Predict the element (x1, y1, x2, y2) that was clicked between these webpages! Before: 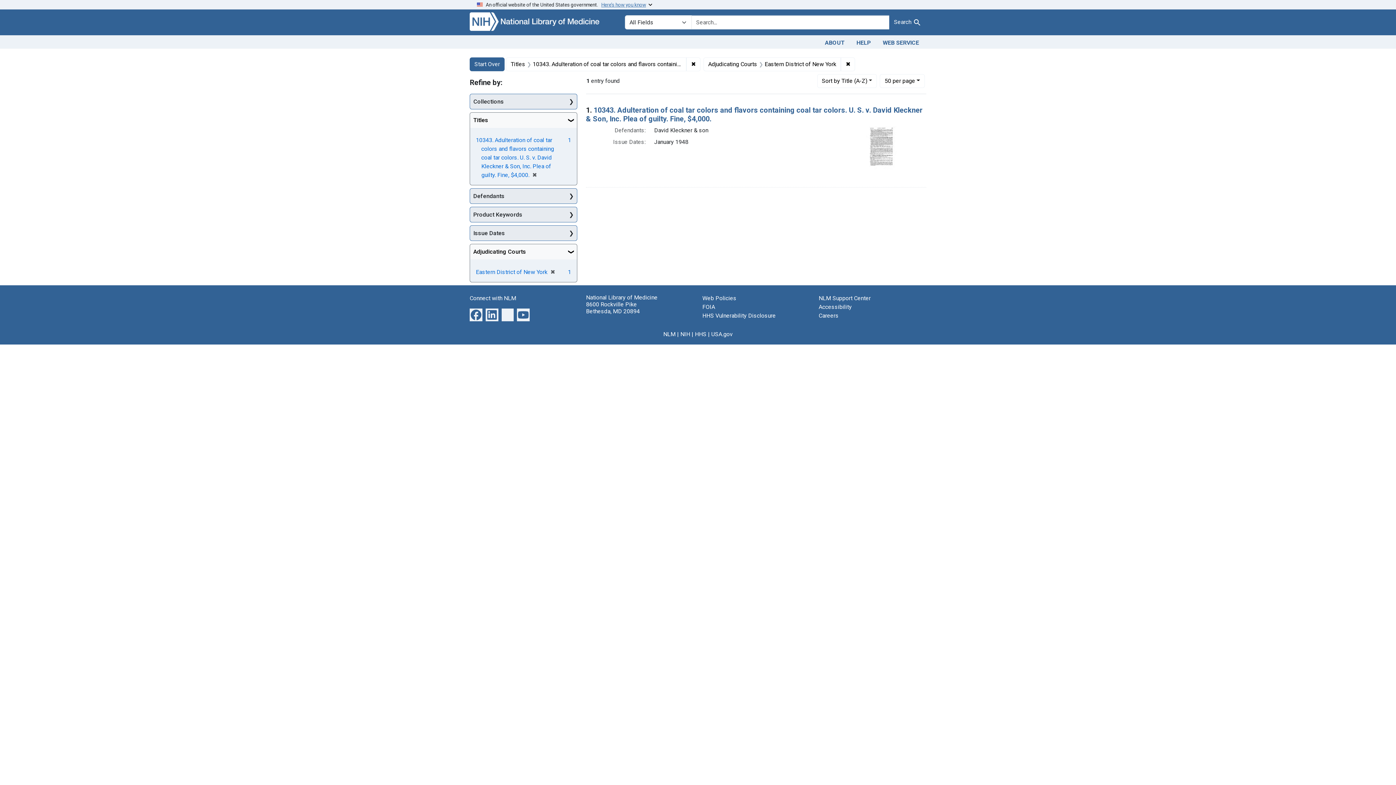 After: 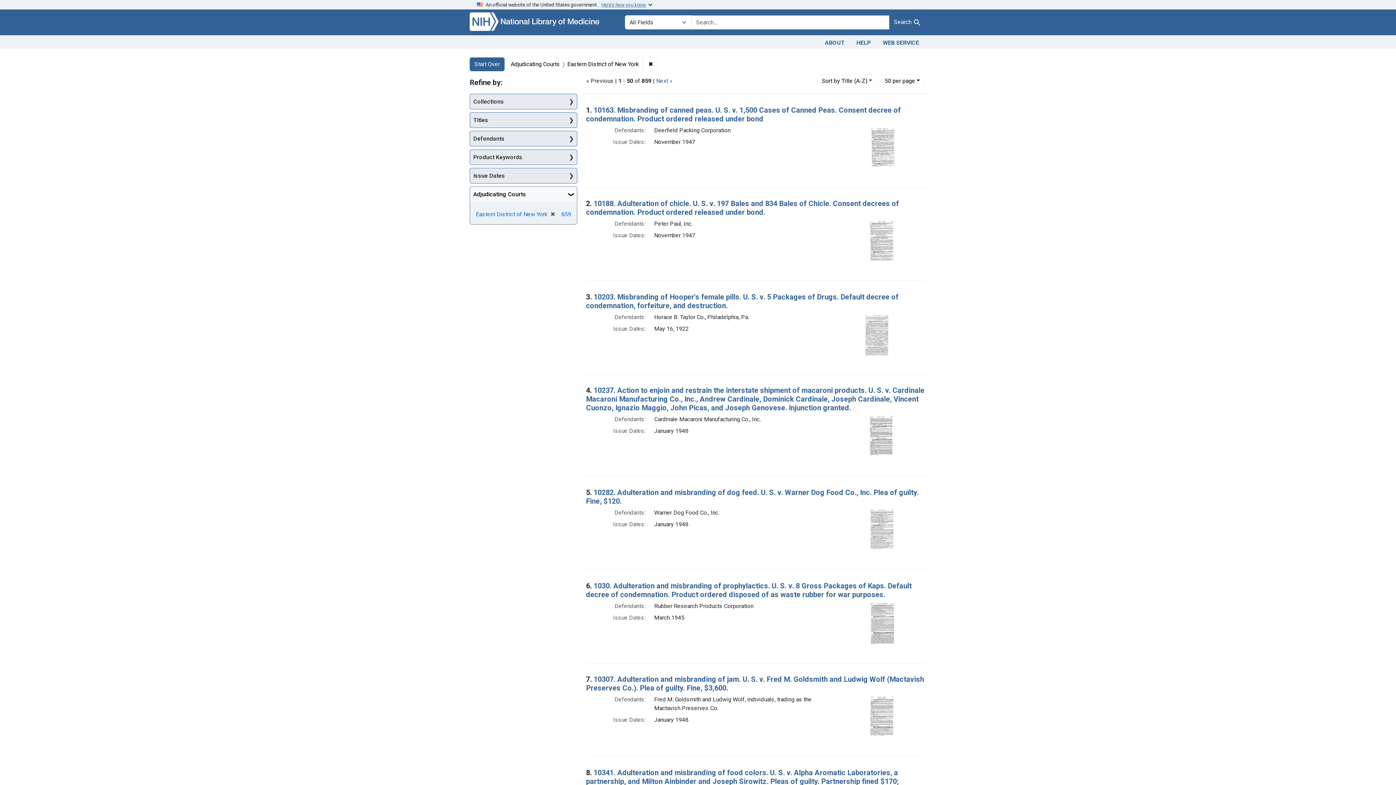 Action: label: ✖
[remove] bbox: (529, 171, 537, 178)